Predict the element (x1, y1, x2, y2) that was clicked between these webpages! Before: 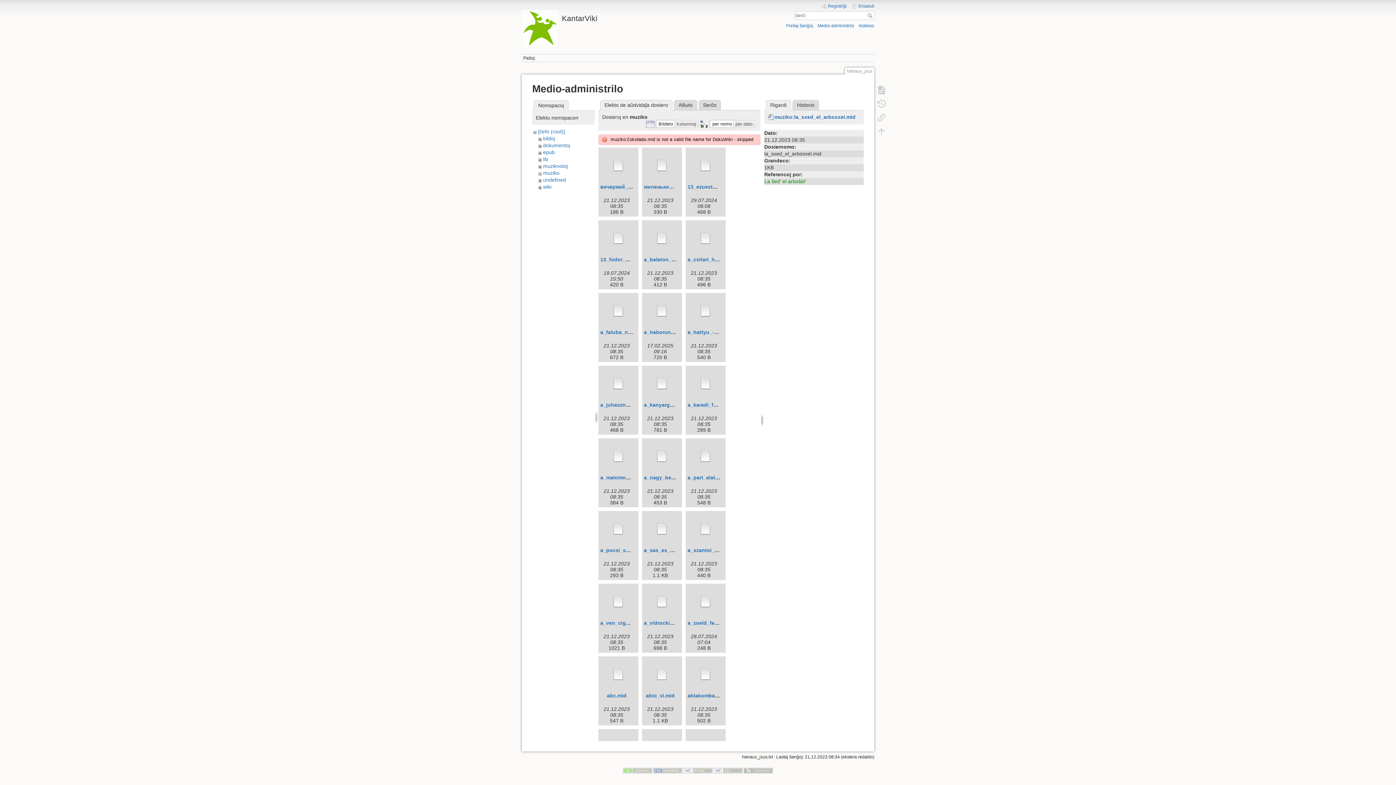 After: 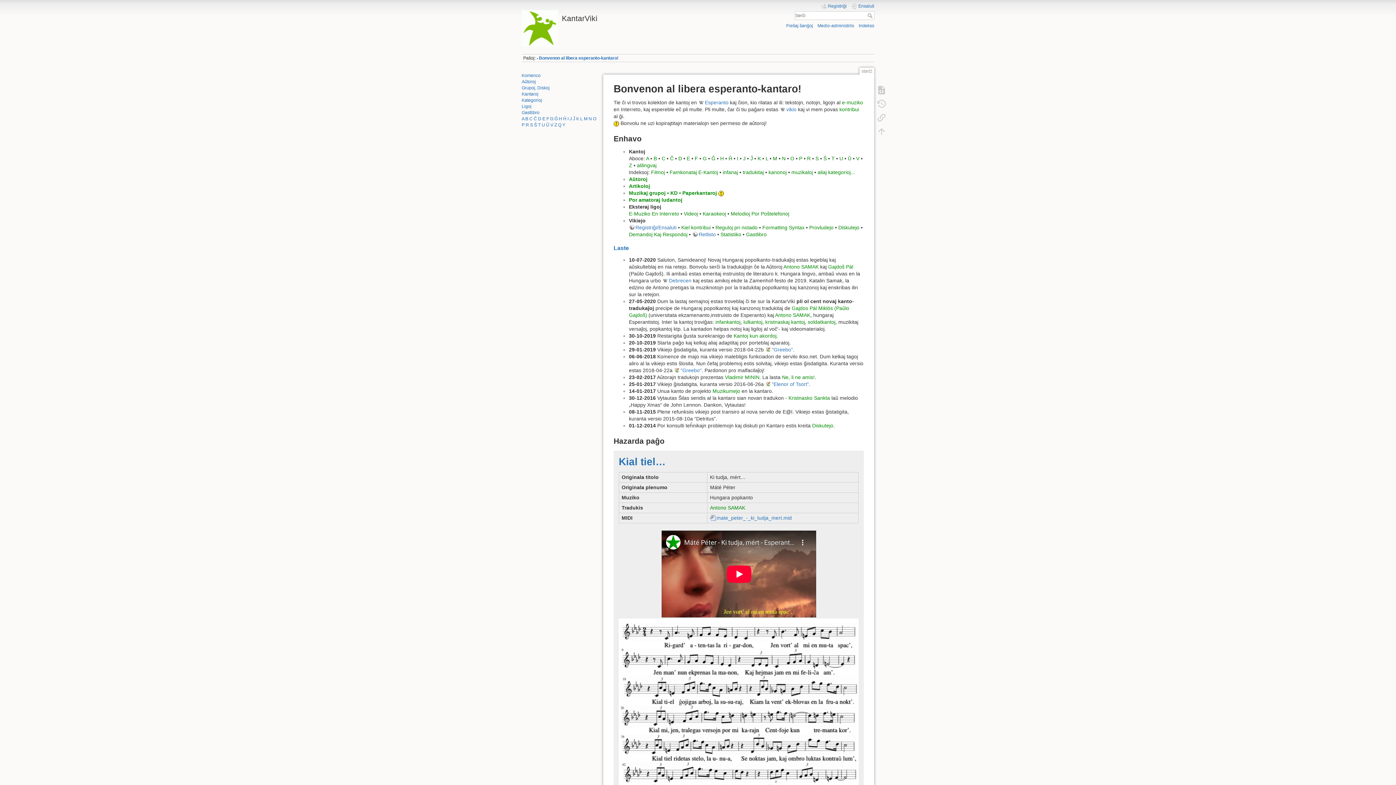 Action: bbox: (521, 10, 694, 22) label: KantarViki